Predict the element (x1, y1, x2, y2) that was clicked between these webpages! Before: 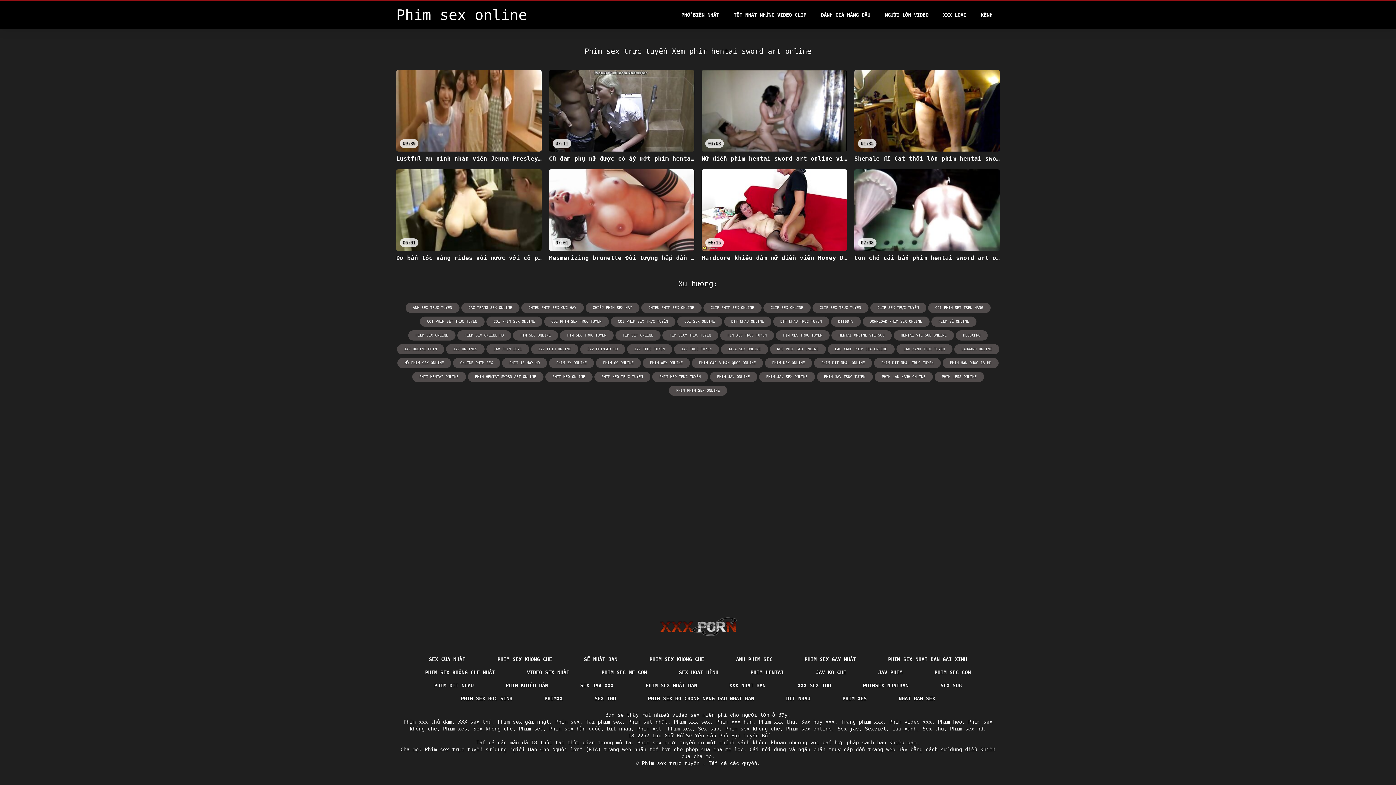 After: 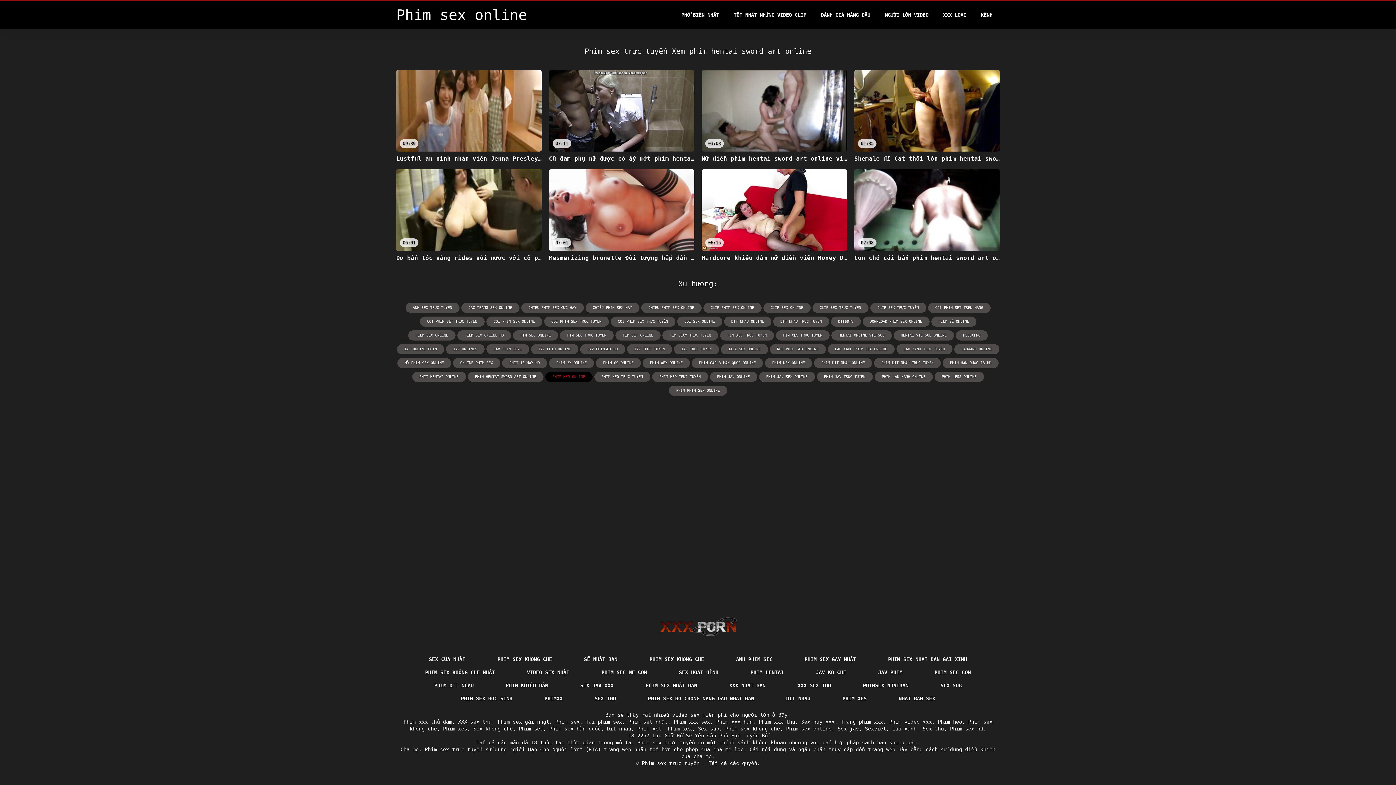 Action: bbox: (545, 372, 592, 382) label: PHIM HEO ONLINE